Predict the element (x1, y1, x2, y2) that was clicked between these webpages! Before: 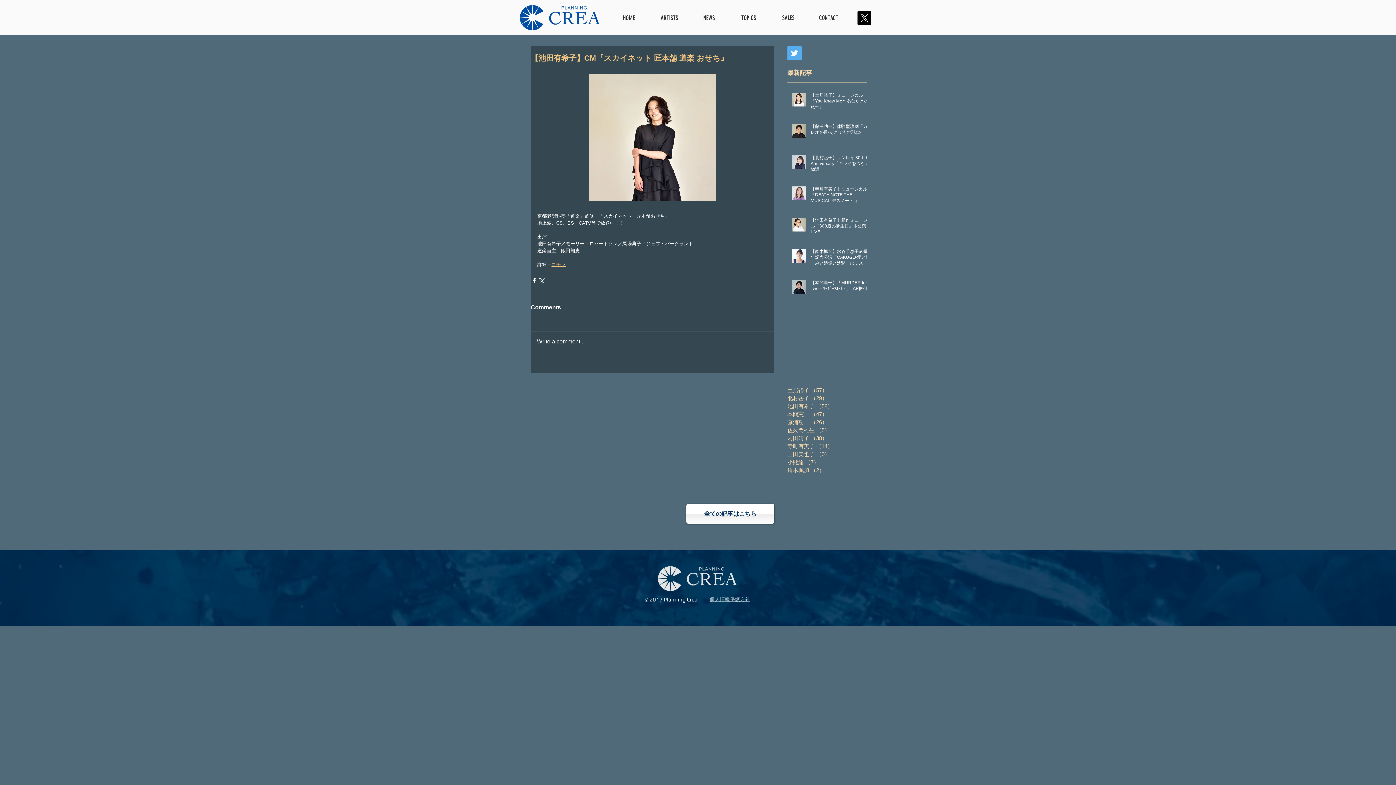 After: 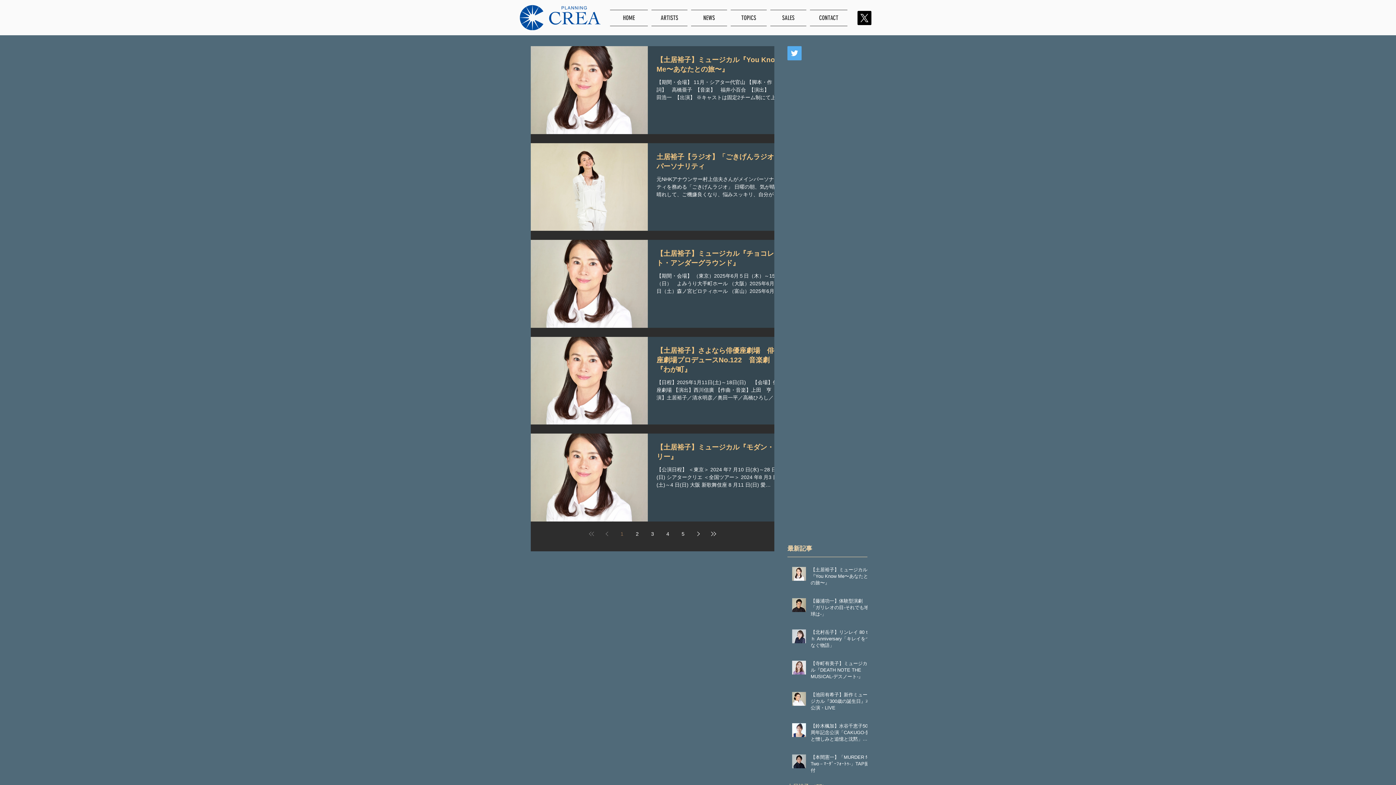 Action: bbox: (787, 386, 867, 394) label: 土居裕子 （57）
57件の記事